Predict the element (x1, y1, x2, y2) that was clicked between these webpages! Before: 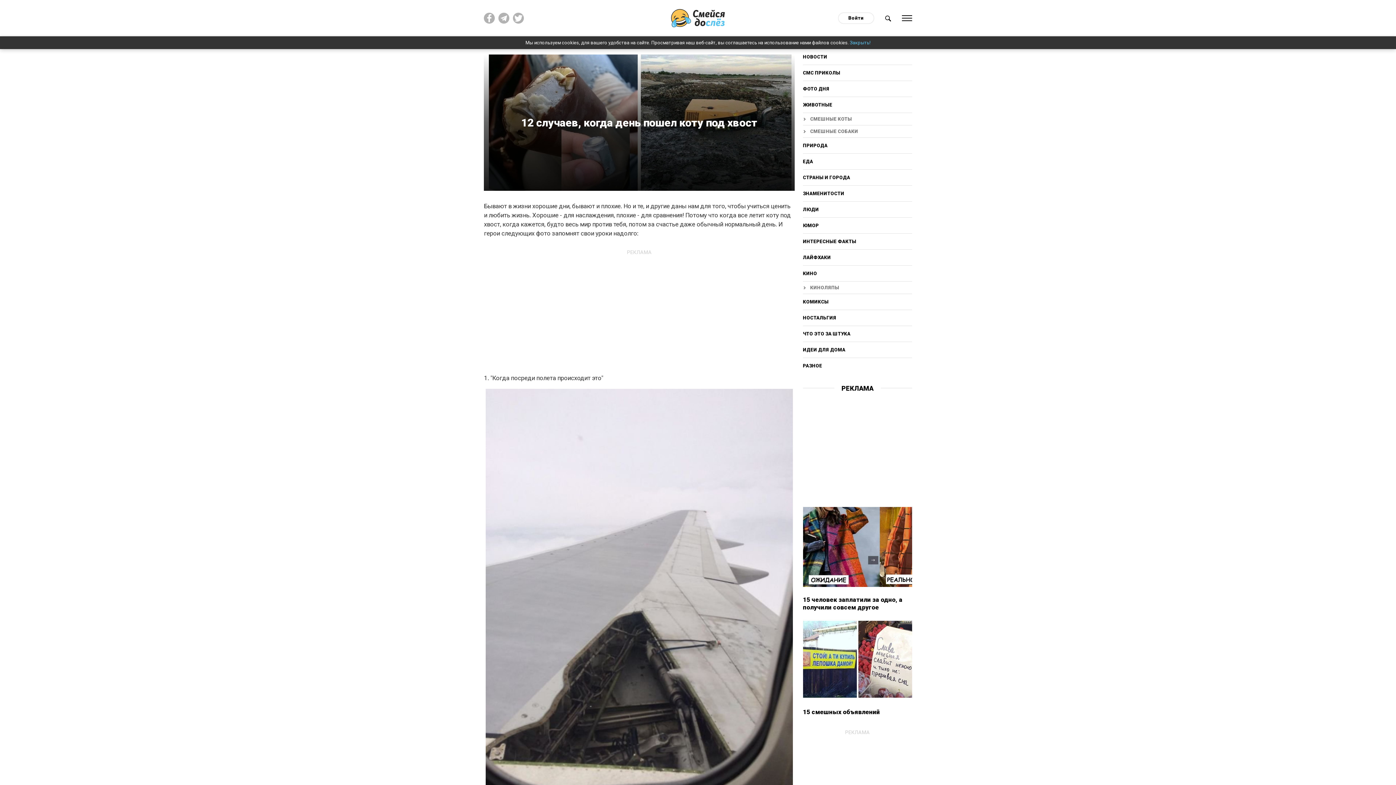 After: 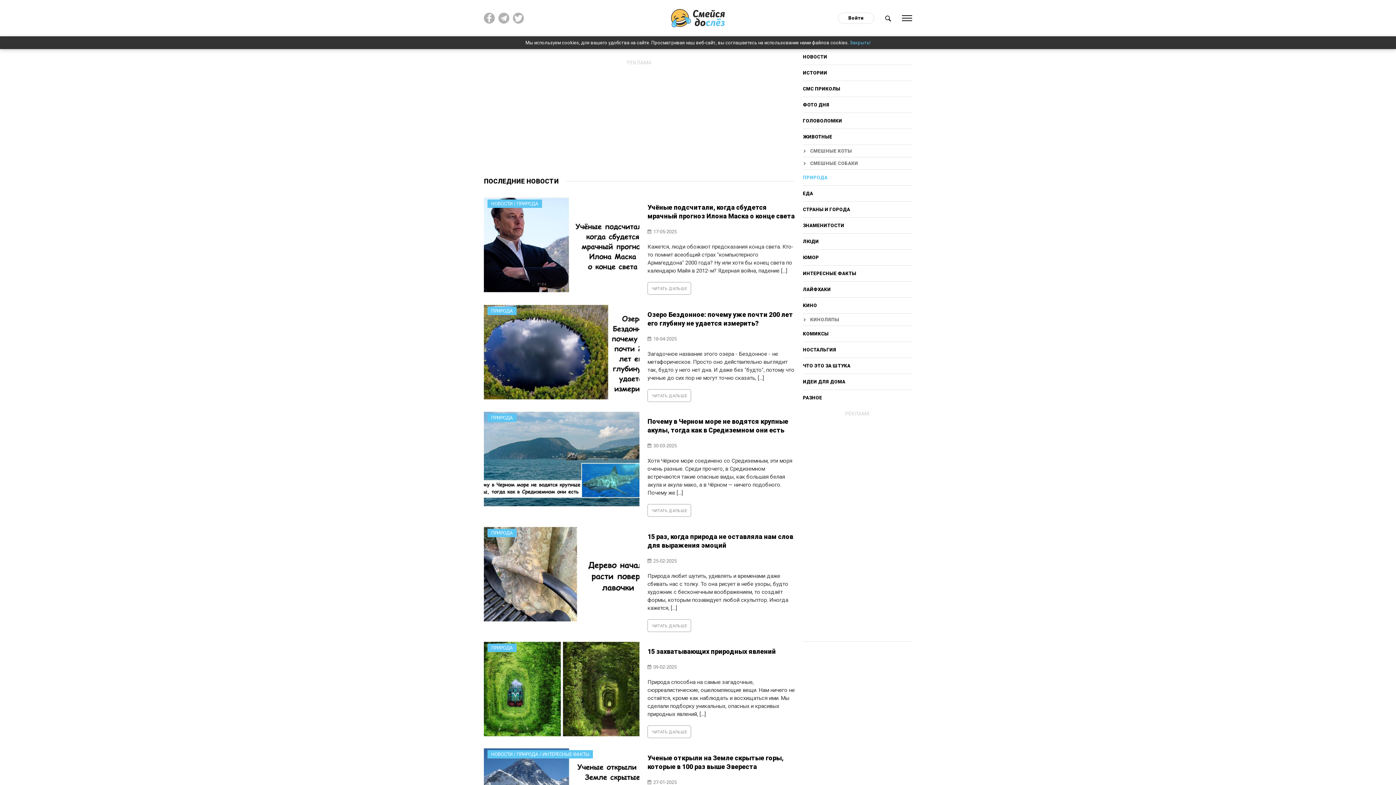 Action: label: ПРИРОДА bbox: (803, 137, 912, 153)